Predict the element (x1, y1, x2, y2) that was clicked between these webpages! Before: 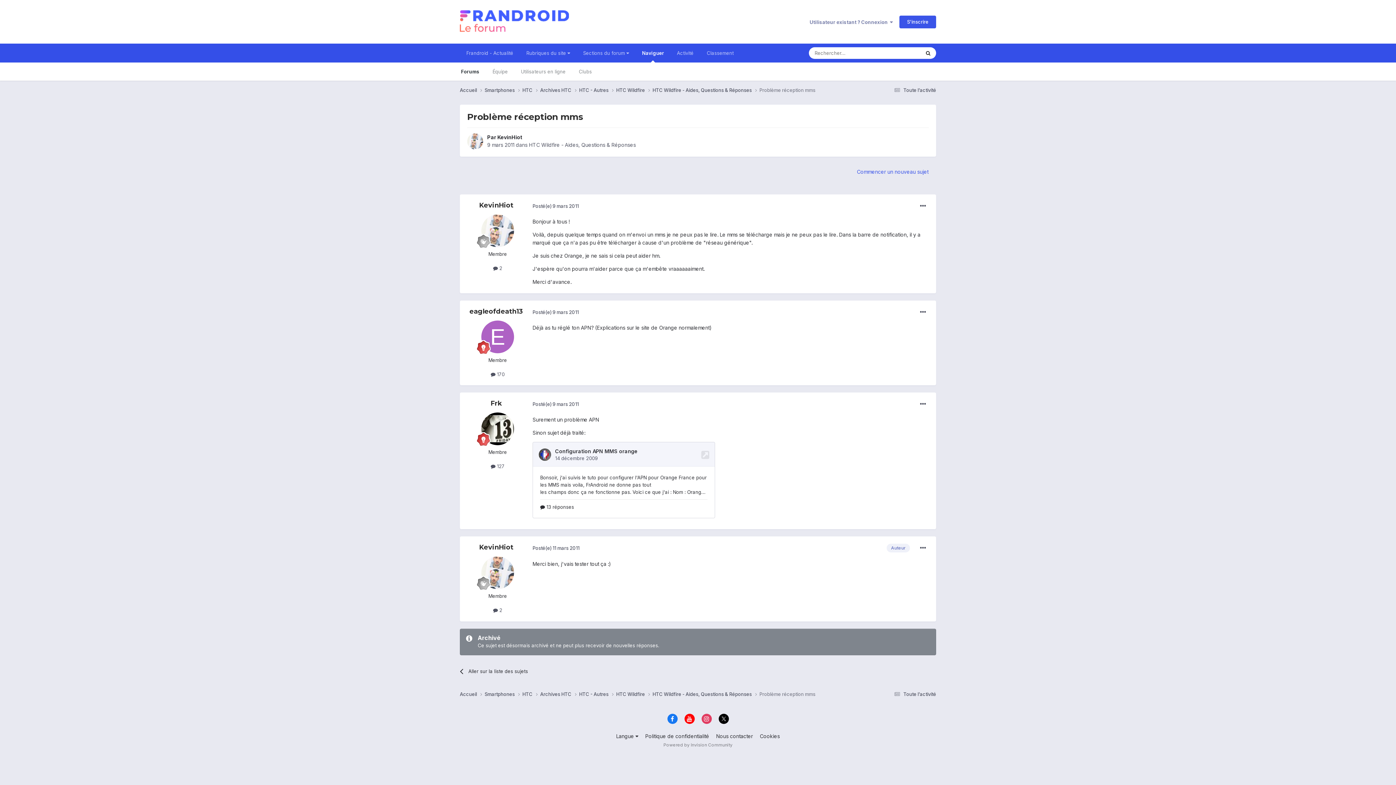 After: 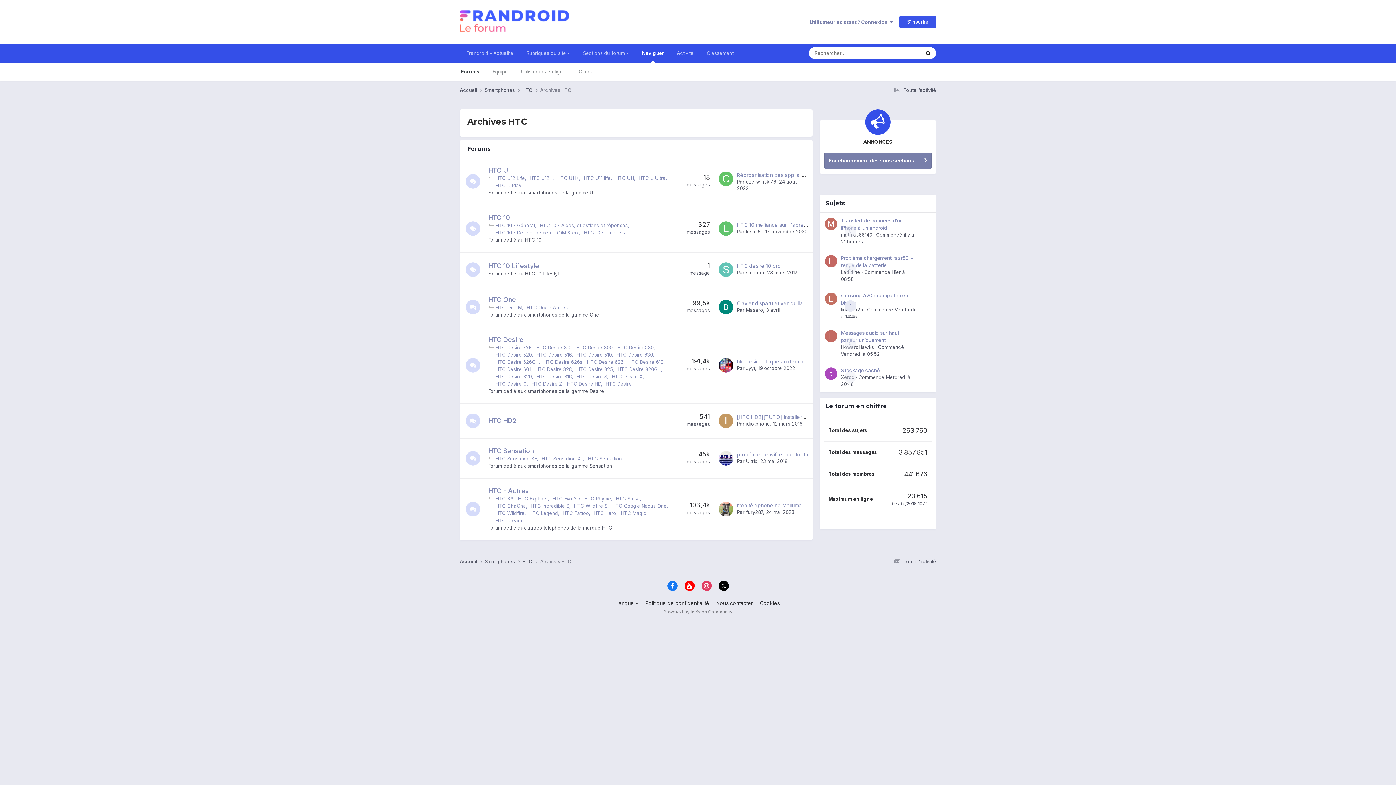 Action: label: Archives HTC  bbox: (540, 86, 579, 93)